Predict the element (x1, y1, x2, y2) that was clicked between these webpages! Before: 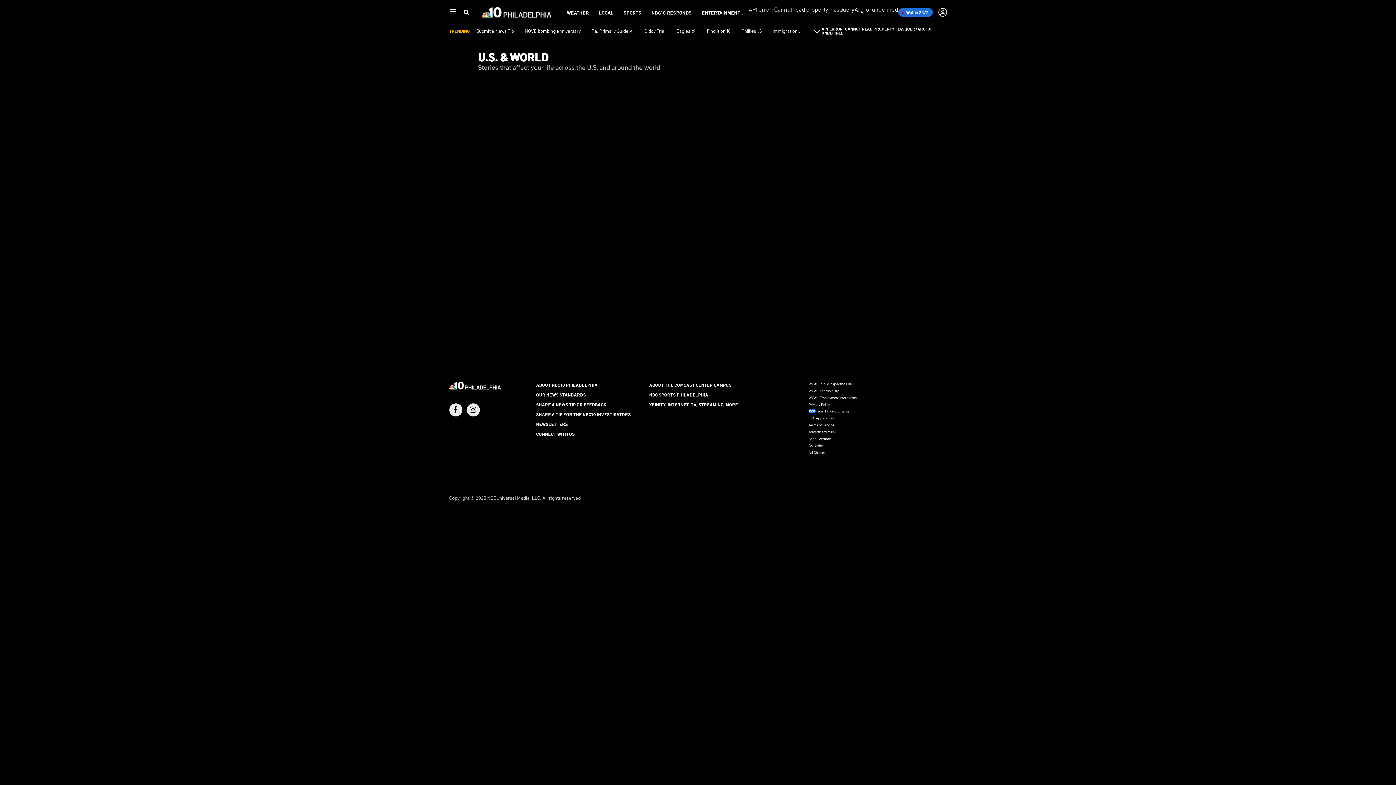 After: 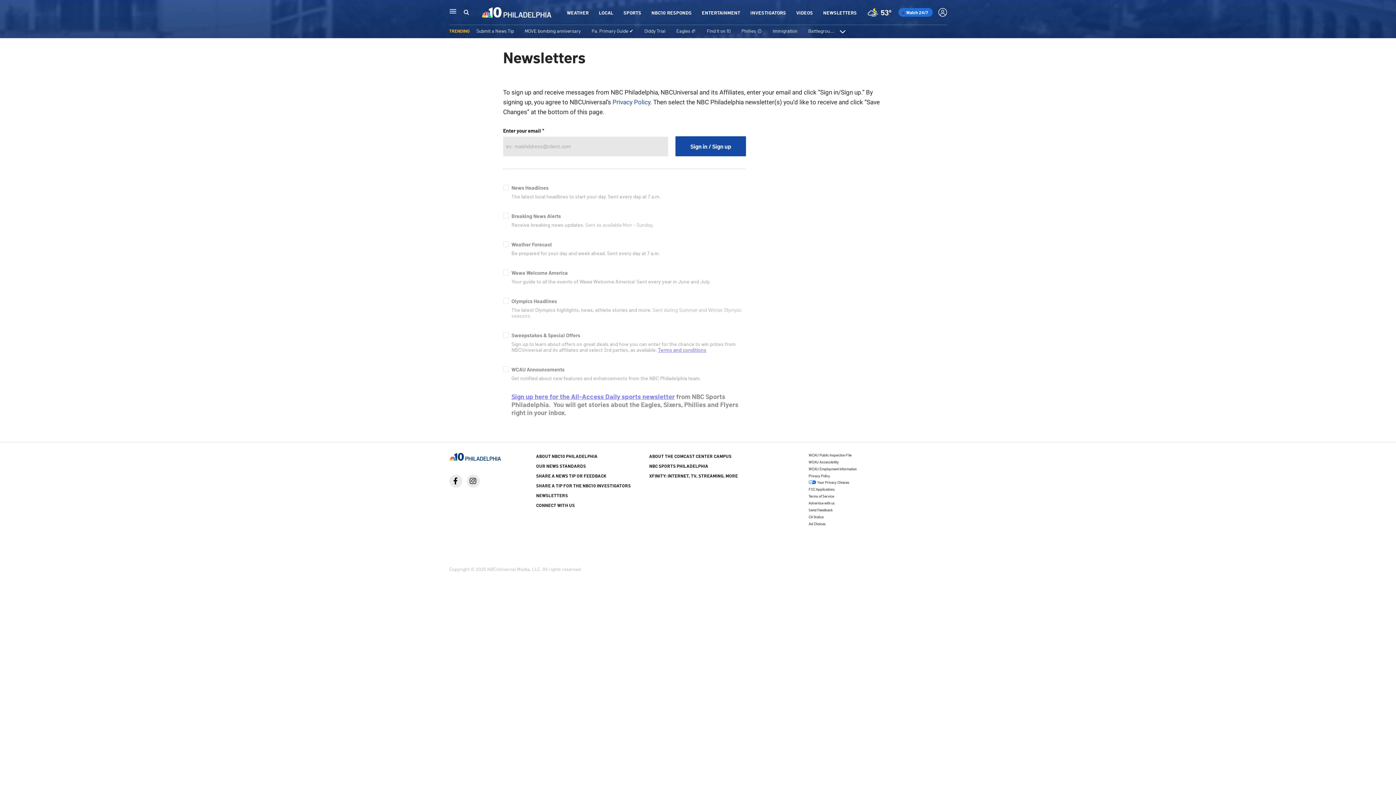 Action: bbox: (536, 421, 568, 427) label: NEWSLETTERS